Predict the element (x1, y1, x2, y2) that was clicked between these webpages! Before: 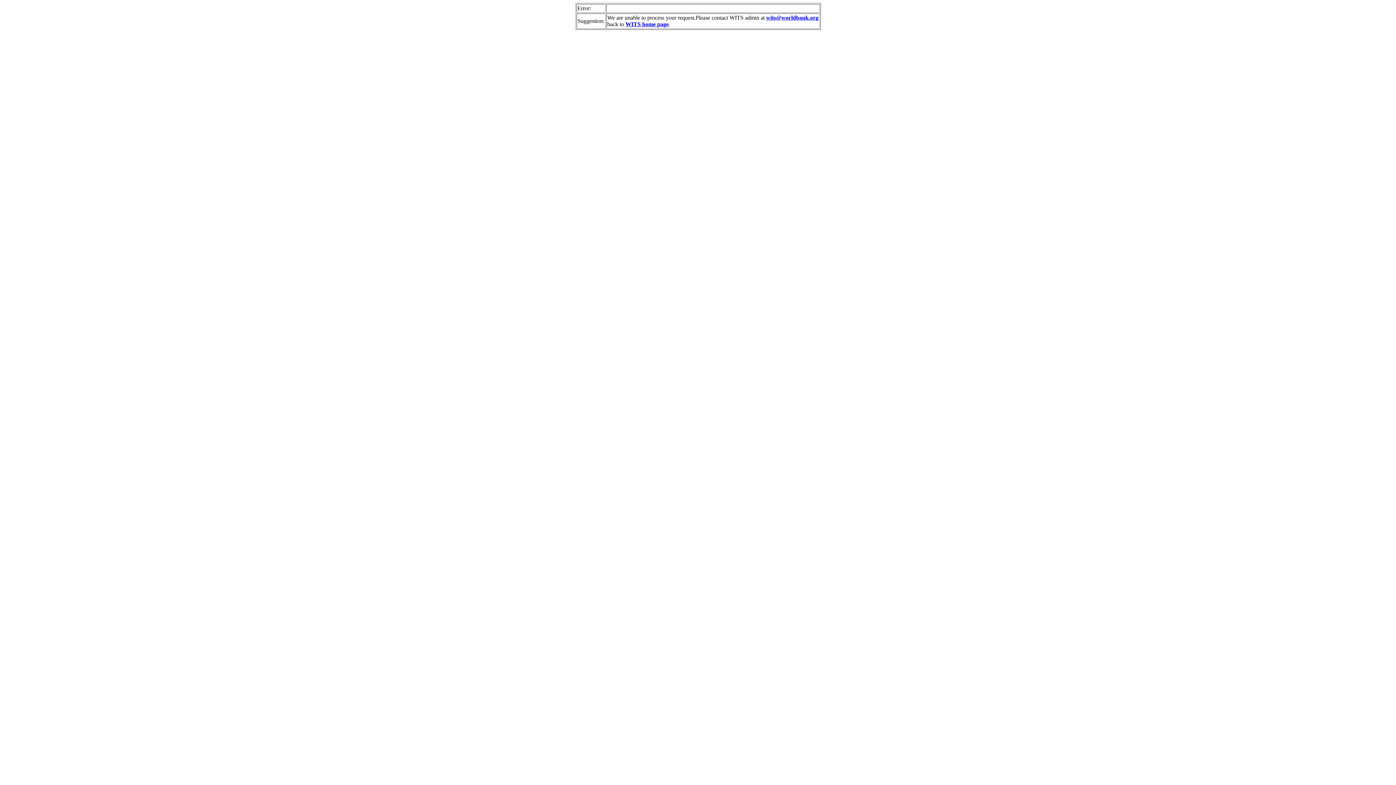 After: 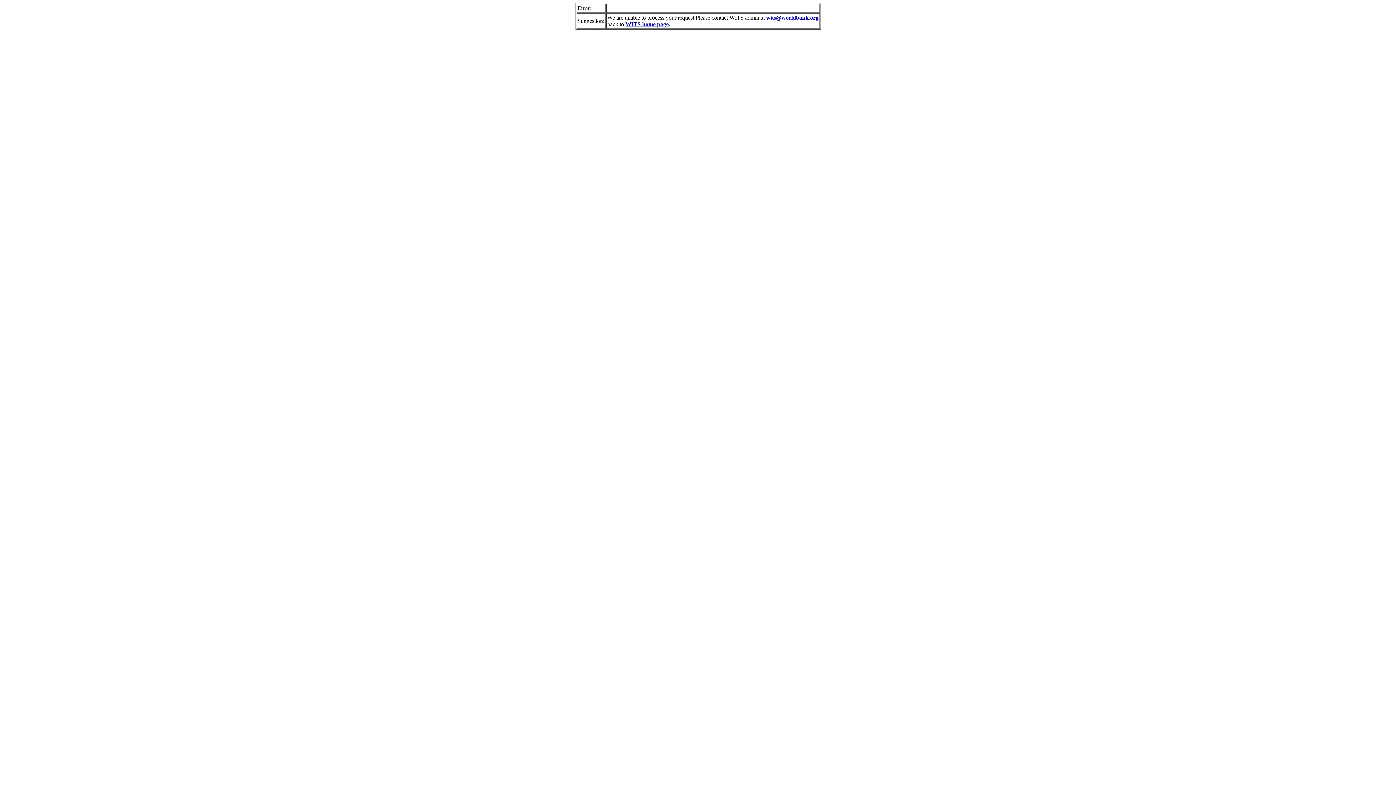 Action: bbox: (766, 14, 818, 20) label: wits@worldbank.org